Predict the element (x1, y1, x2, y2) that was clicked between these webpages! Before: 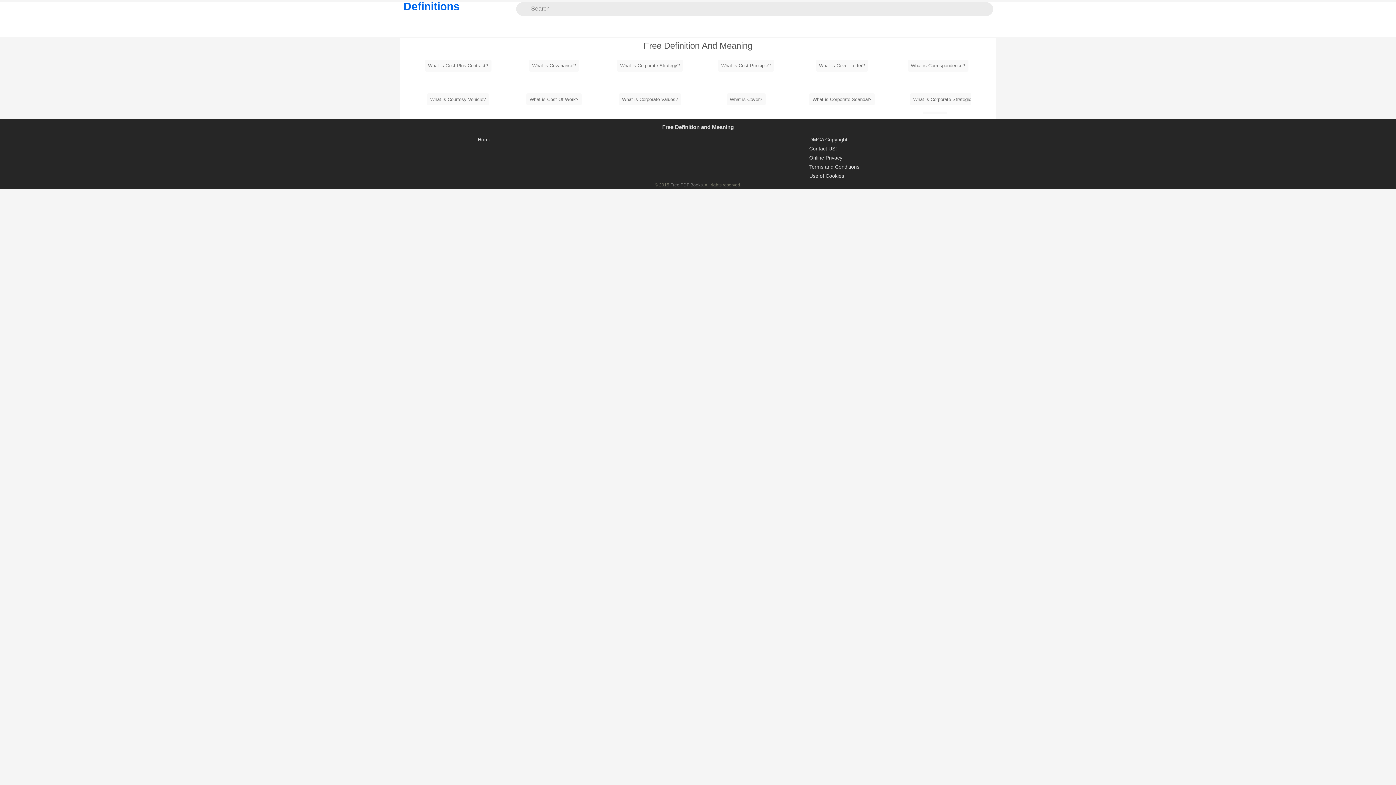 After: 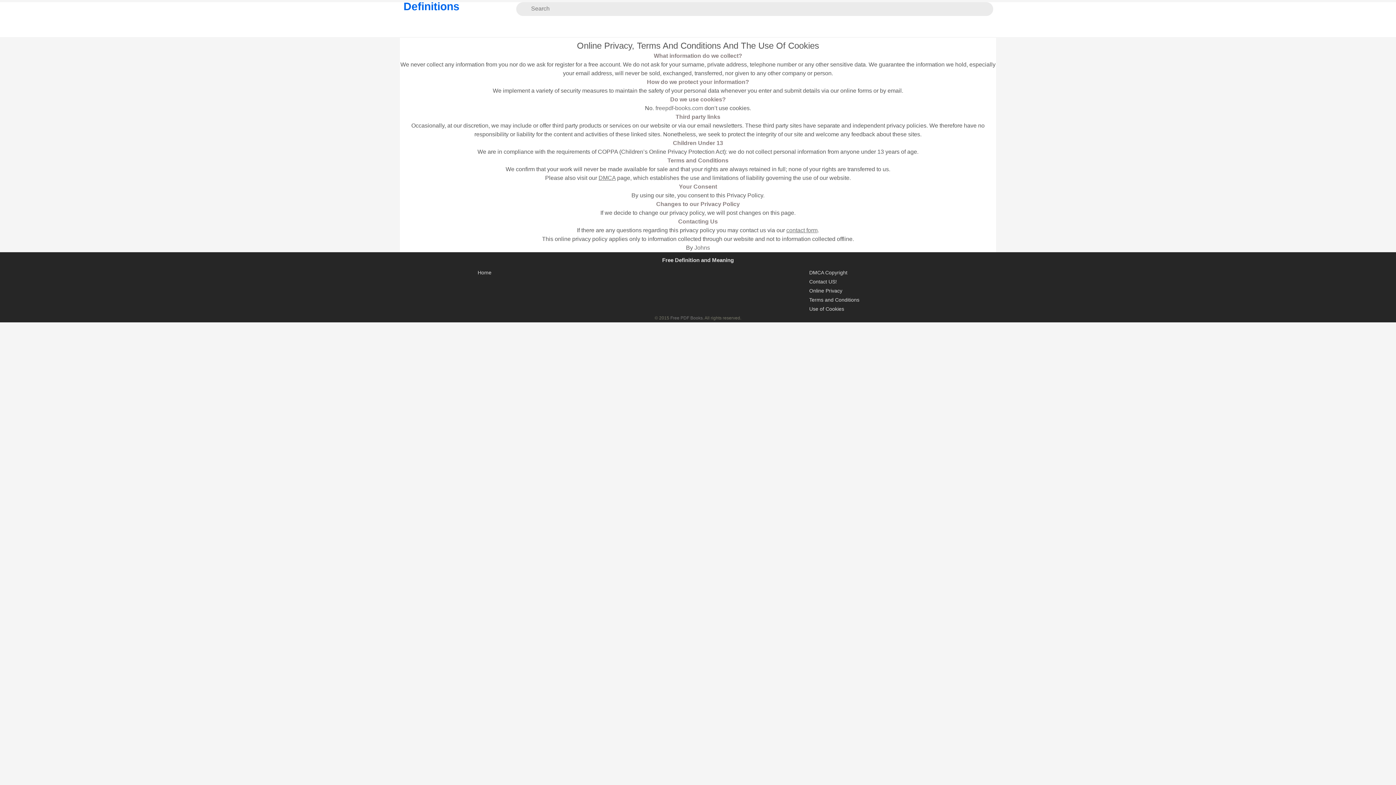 Action: label: Online Privacy bbox: (809, 153, 842, 162)